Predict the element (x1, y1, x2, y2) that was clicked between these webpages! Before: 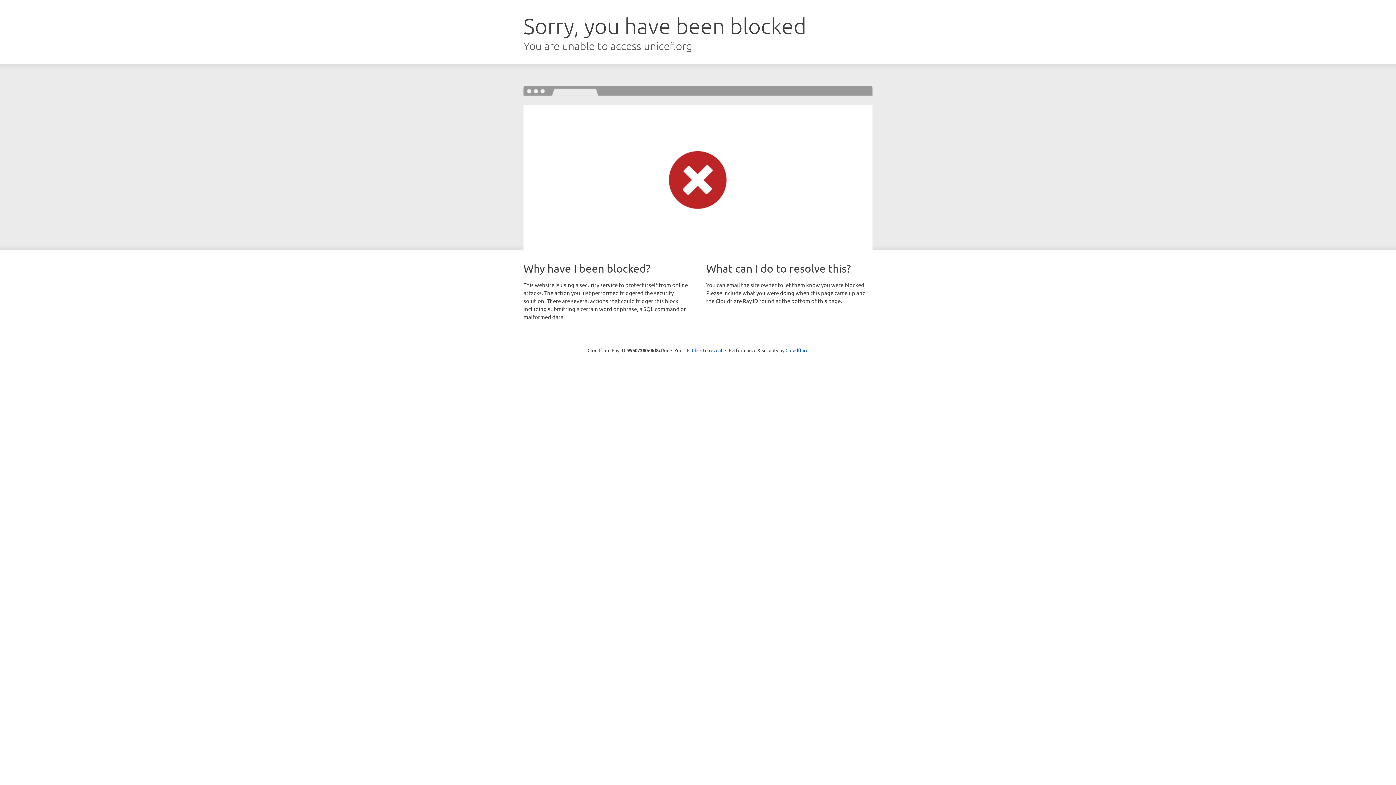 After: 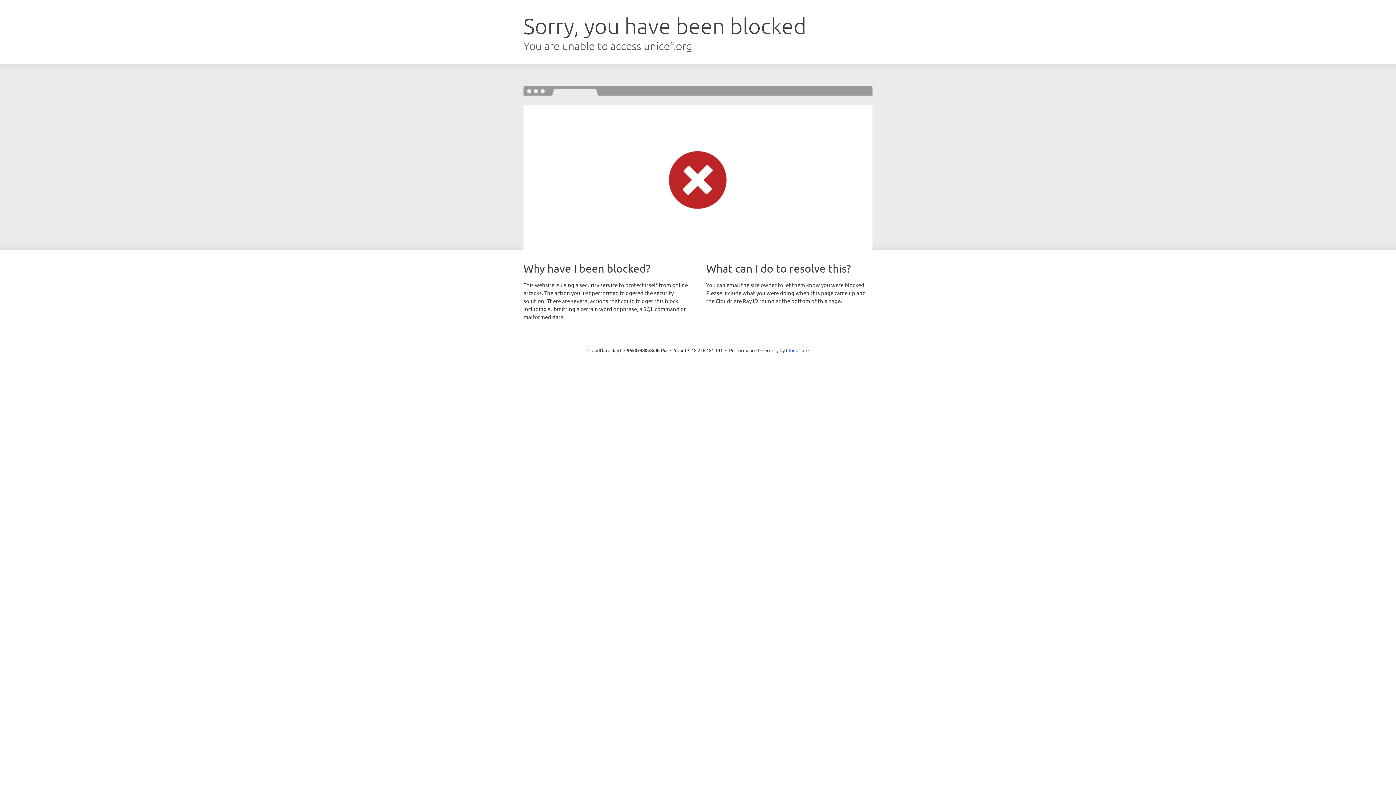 Action: bbox: (692, 346, 722, 353) label: Click to reveal